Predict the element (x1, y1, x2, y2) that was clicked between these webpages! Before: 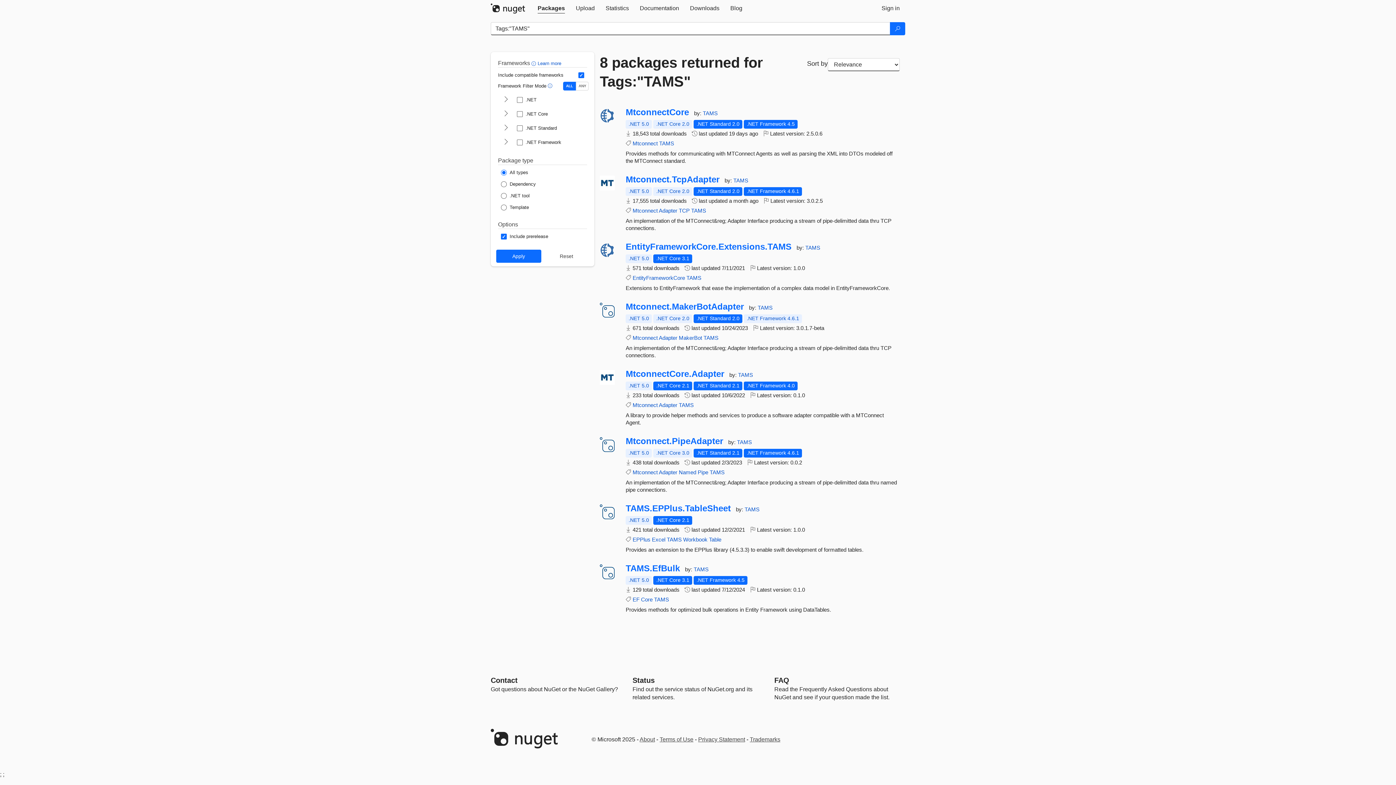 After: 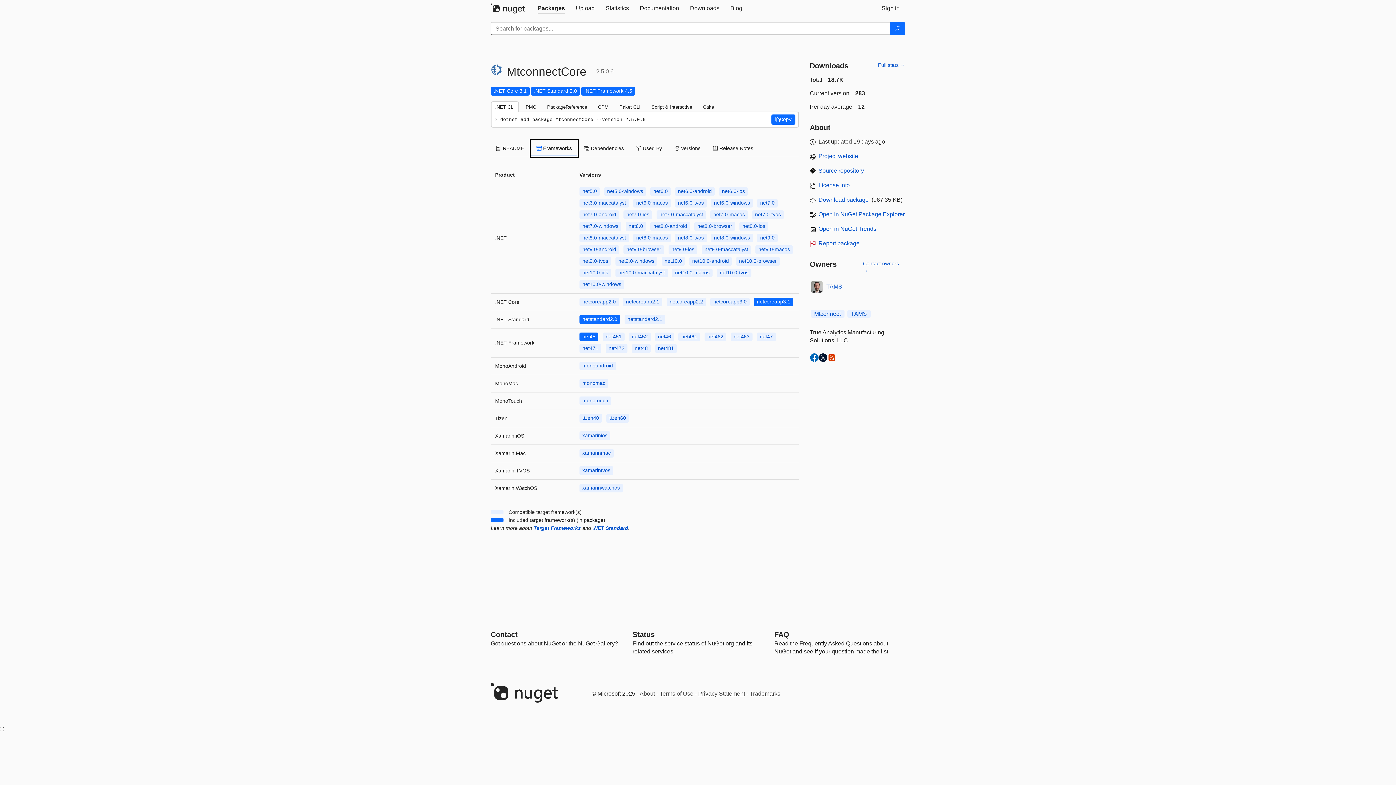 Action: bbox: (653, 120, 692, 128) label: .NET Core 2.0
This package is compatible with .NET Core 2.0 or higher.